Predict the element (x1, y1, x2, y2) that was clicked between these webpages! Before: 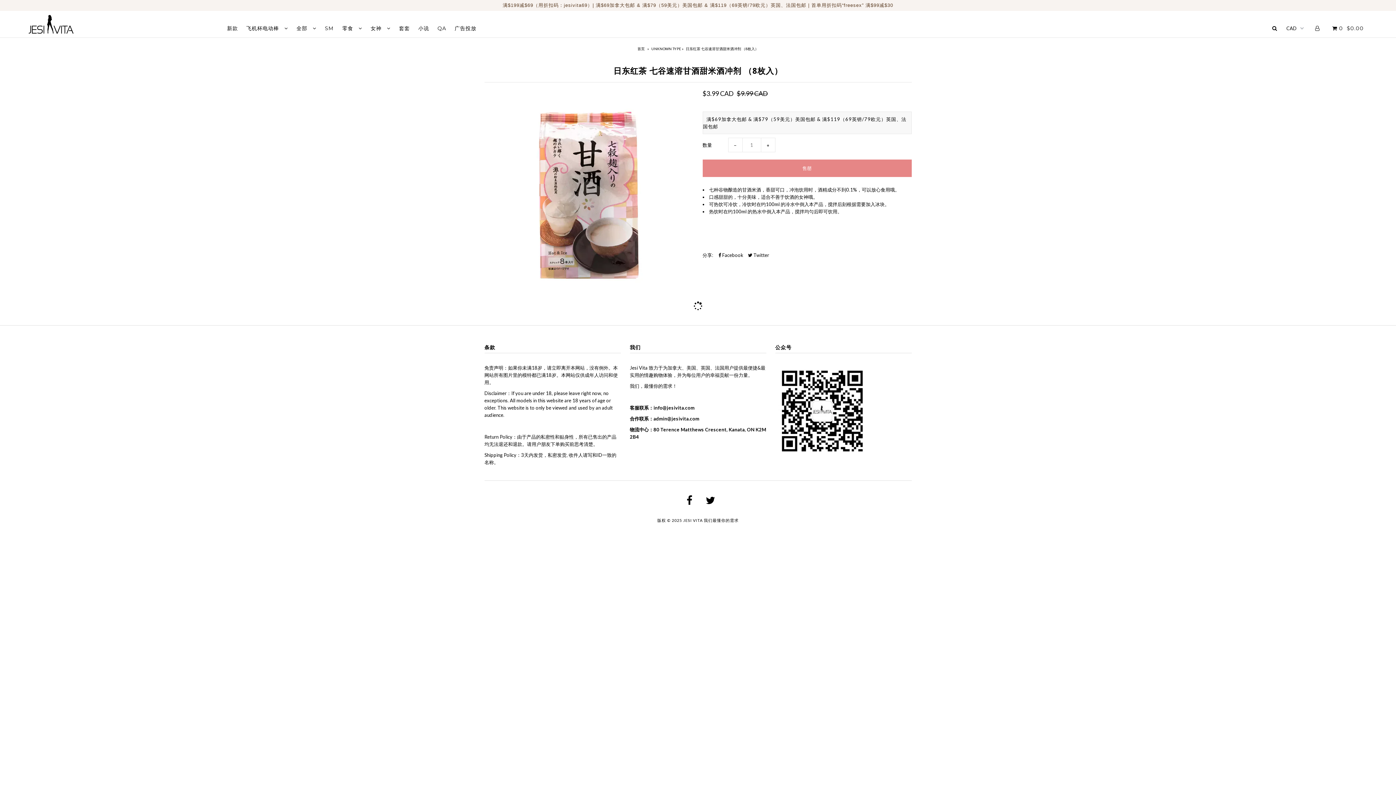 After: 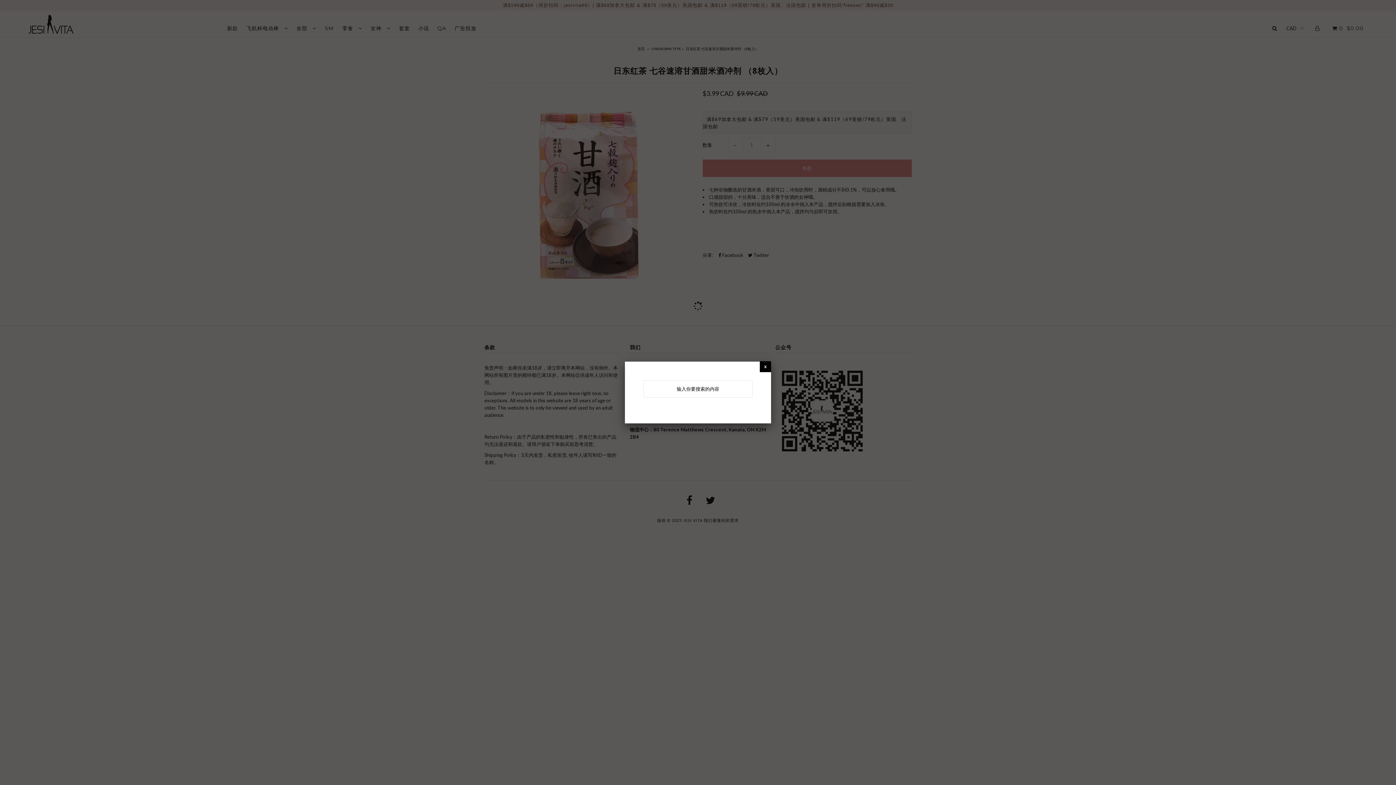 Action: bbox: (1268, 25, 1283, 31) label:  